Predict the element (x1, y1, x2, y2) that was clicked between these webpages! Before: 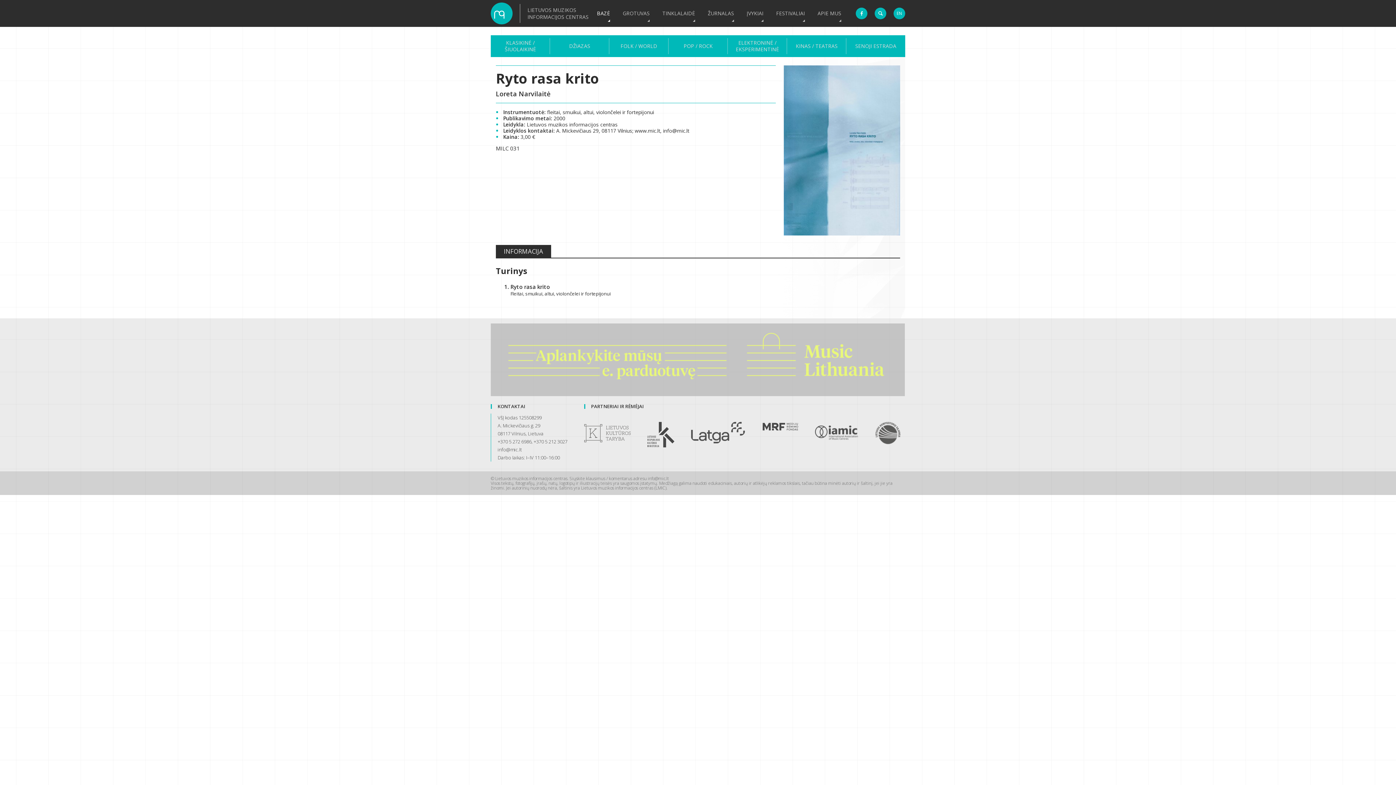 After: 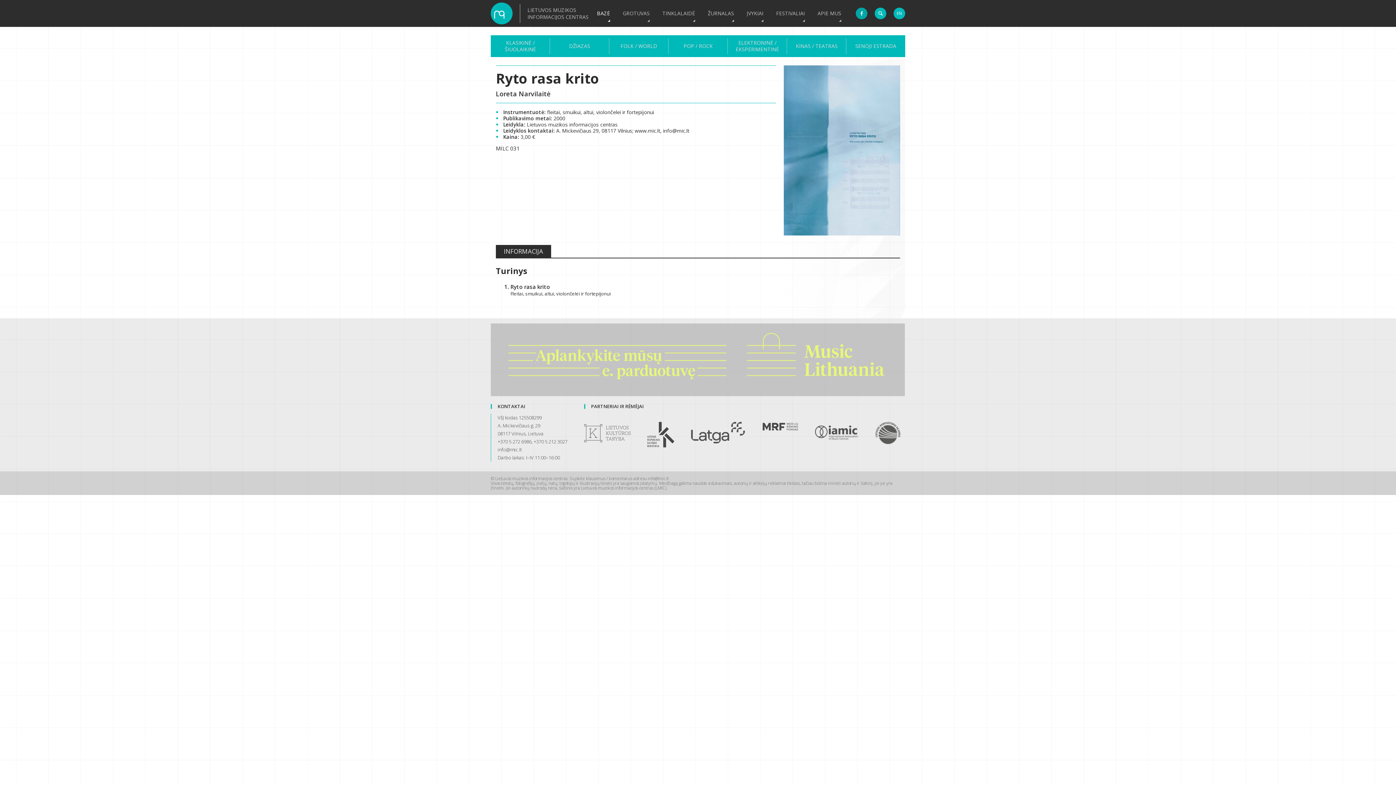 Action: bbox: (856, 7, 867, 19)